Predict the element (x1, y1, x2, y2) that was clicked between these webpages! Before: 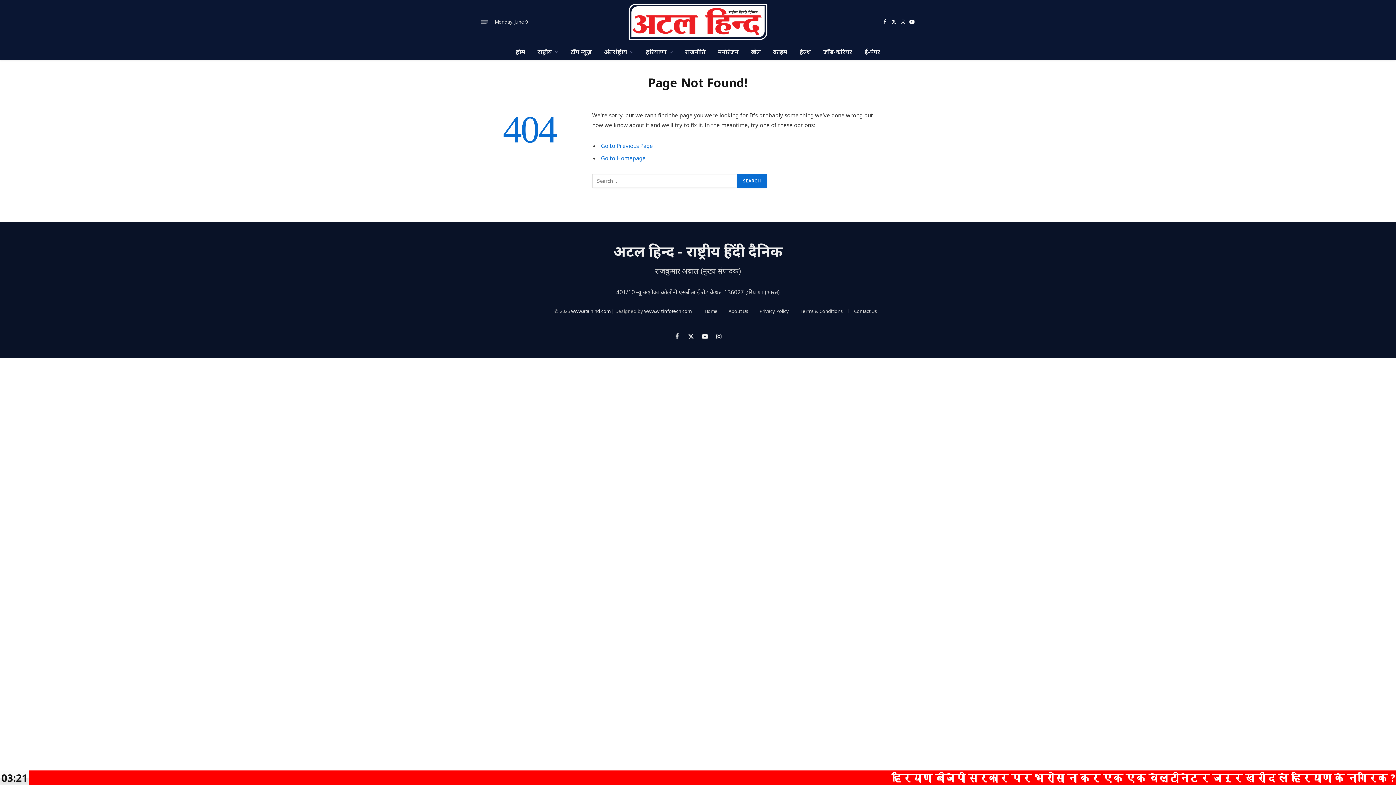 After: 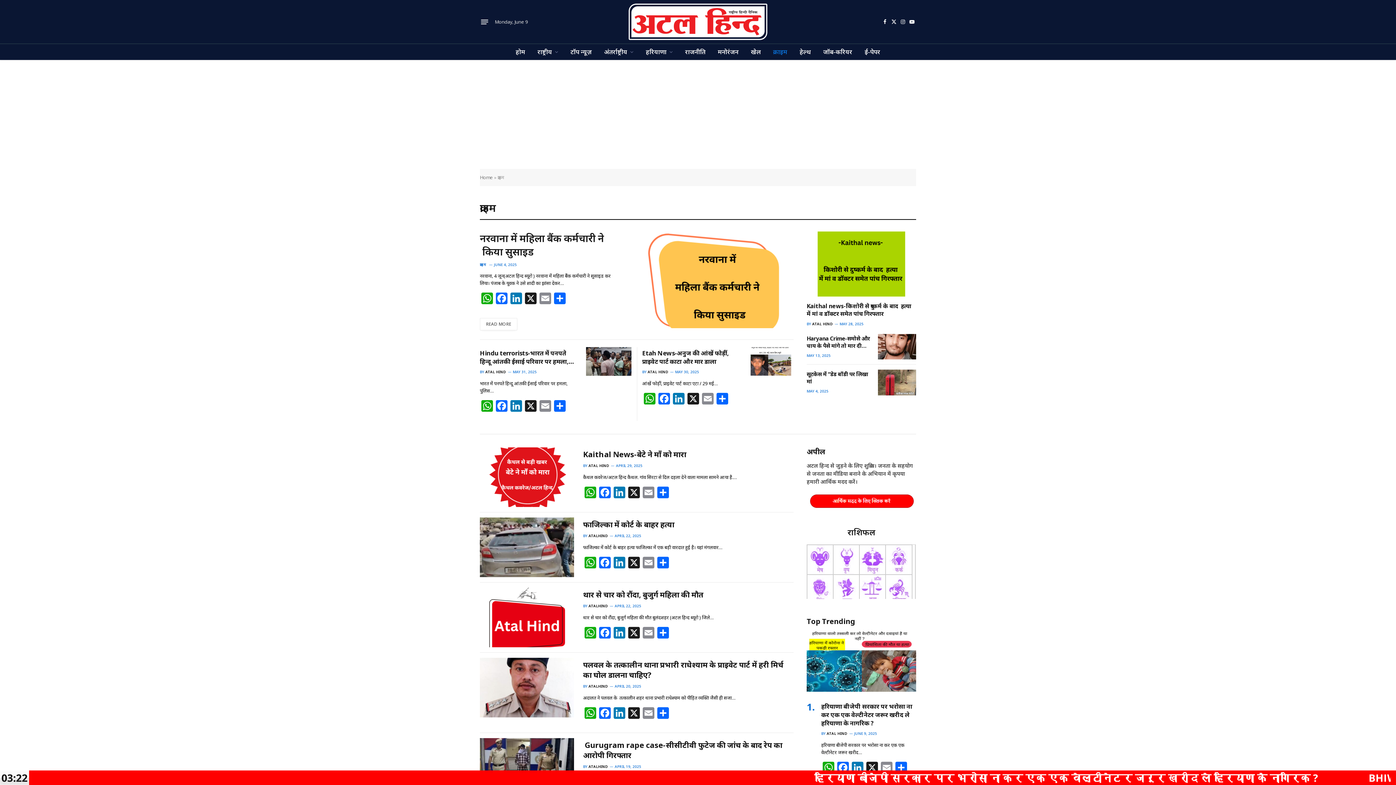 Action: bbox: (767, 44, 793, 59) label: क्राइम